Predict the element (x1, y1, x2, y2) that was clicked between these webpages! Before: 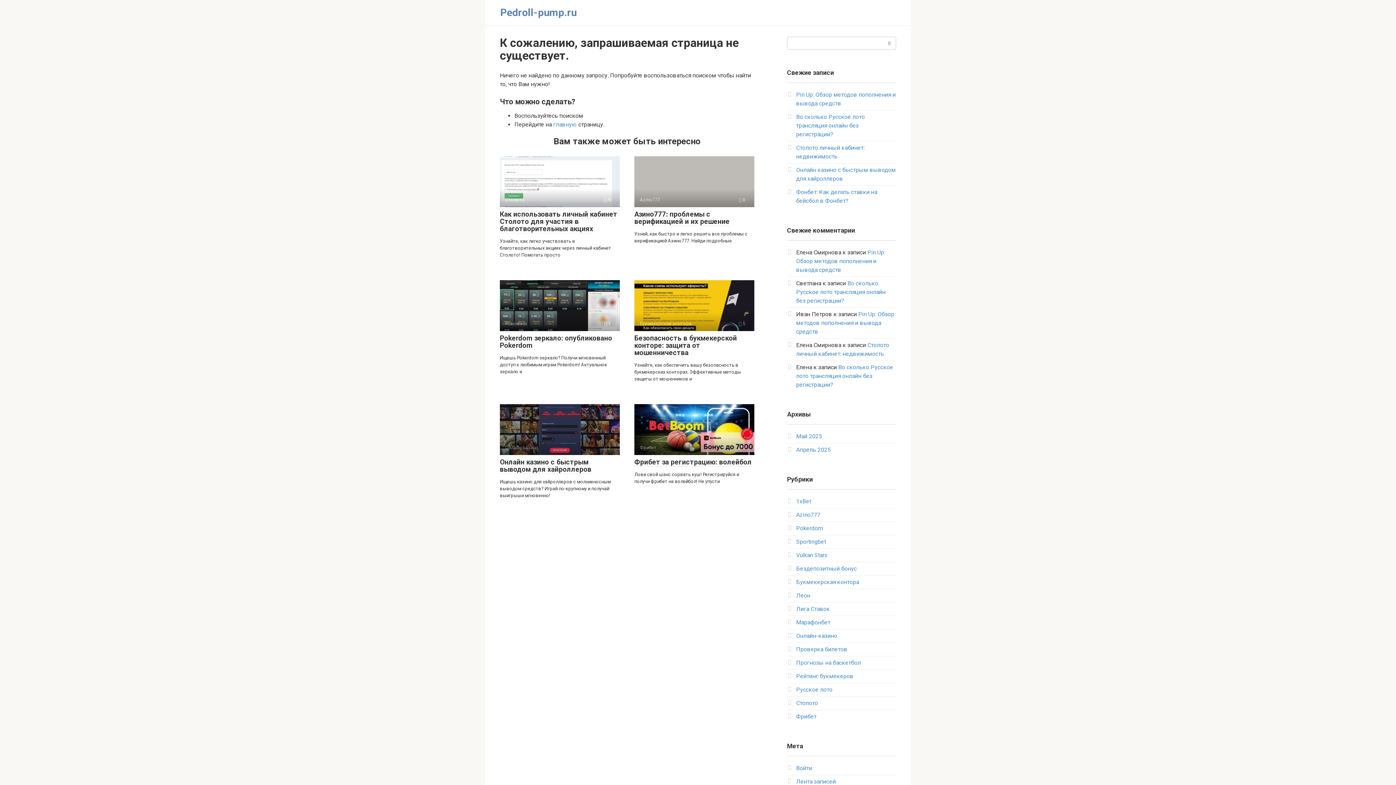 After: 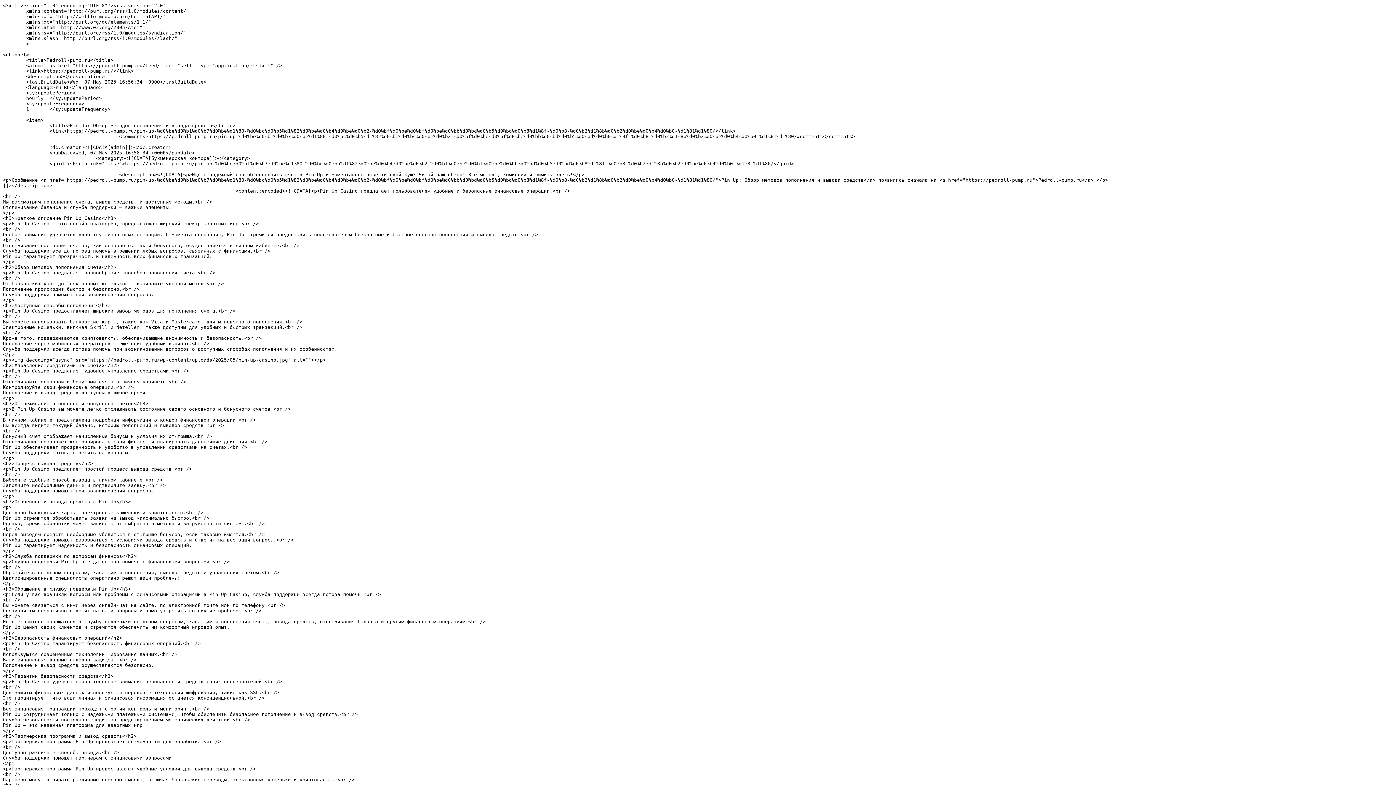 Action: bbox: (796, 778, 836, 785) label: Лента записей